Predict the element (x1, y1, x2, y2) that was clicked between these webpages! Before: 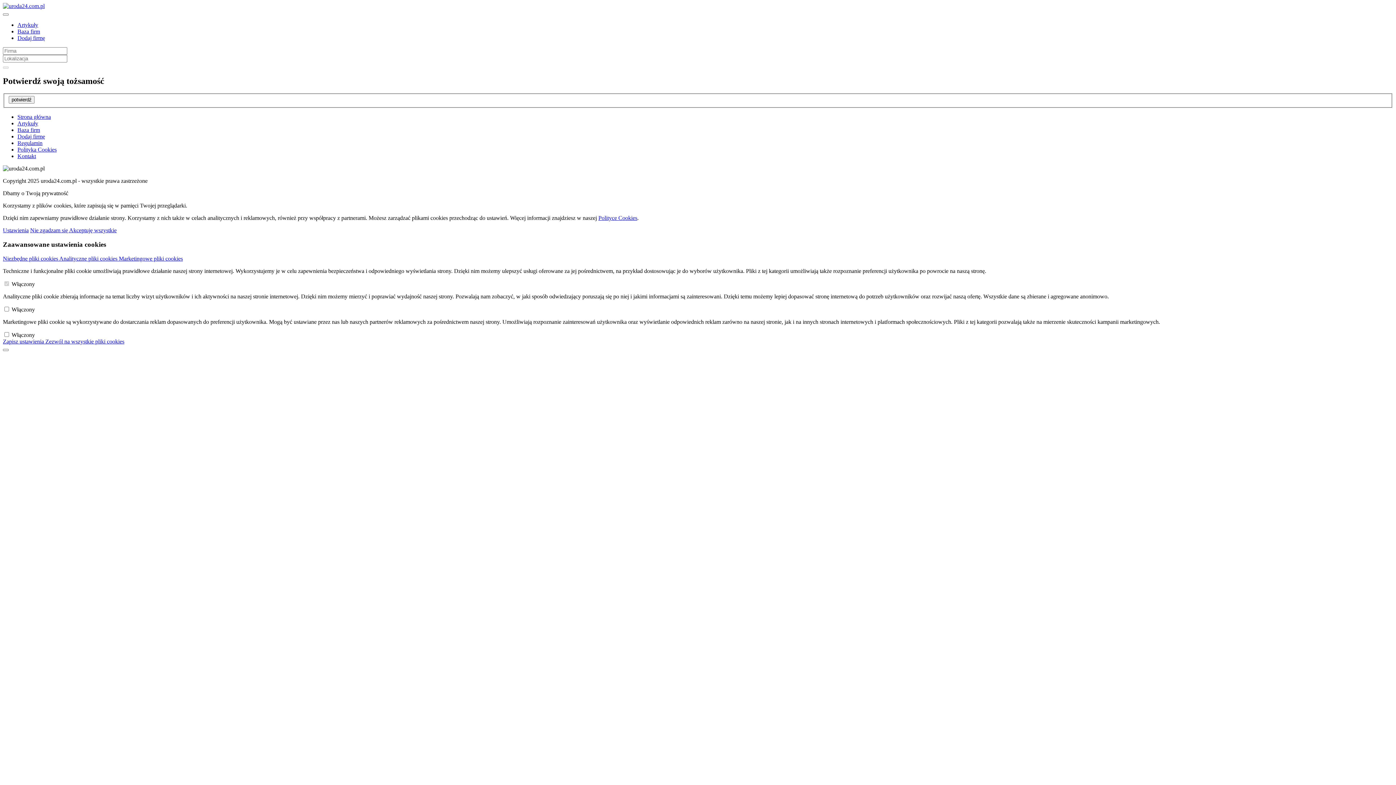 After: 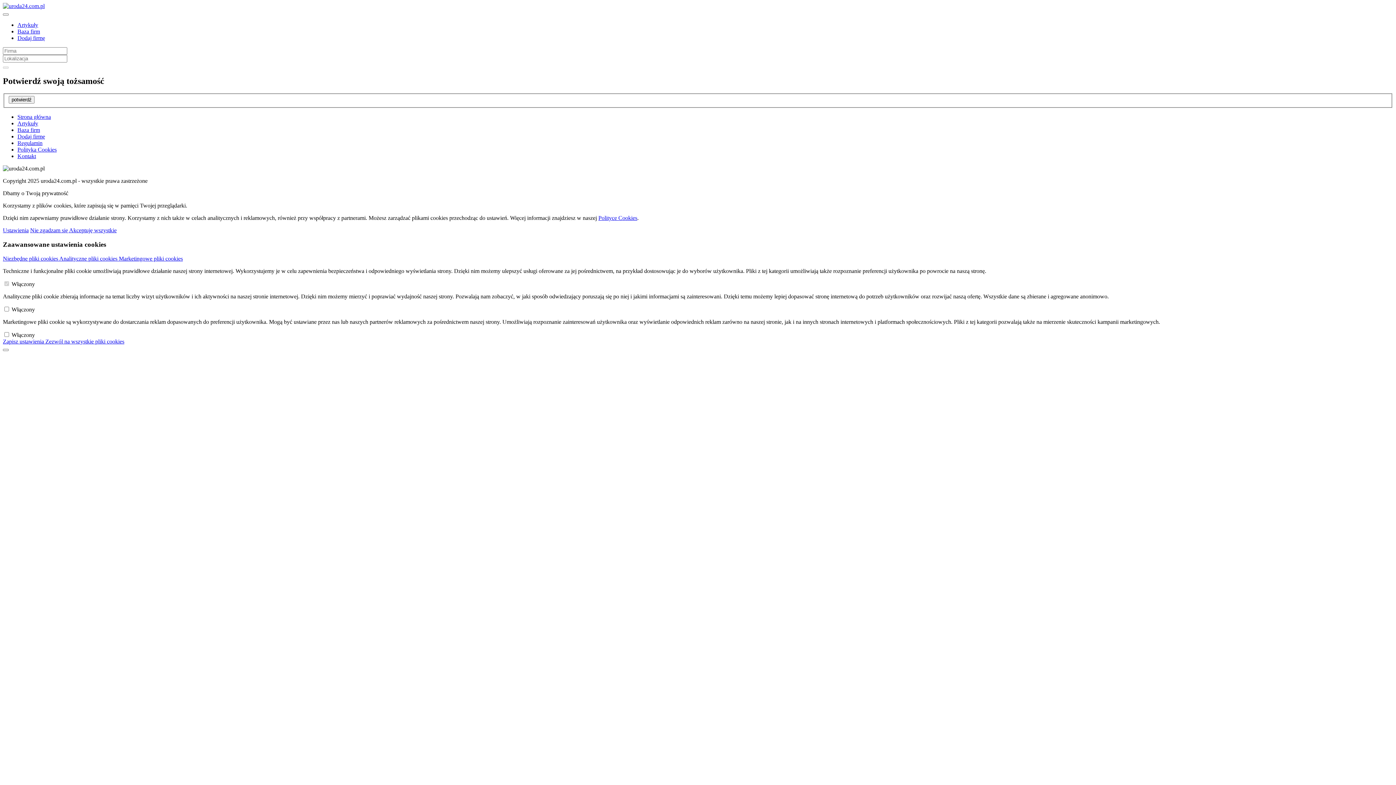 Action: label: Baza firm bbox: (17, 28, 40, 34)